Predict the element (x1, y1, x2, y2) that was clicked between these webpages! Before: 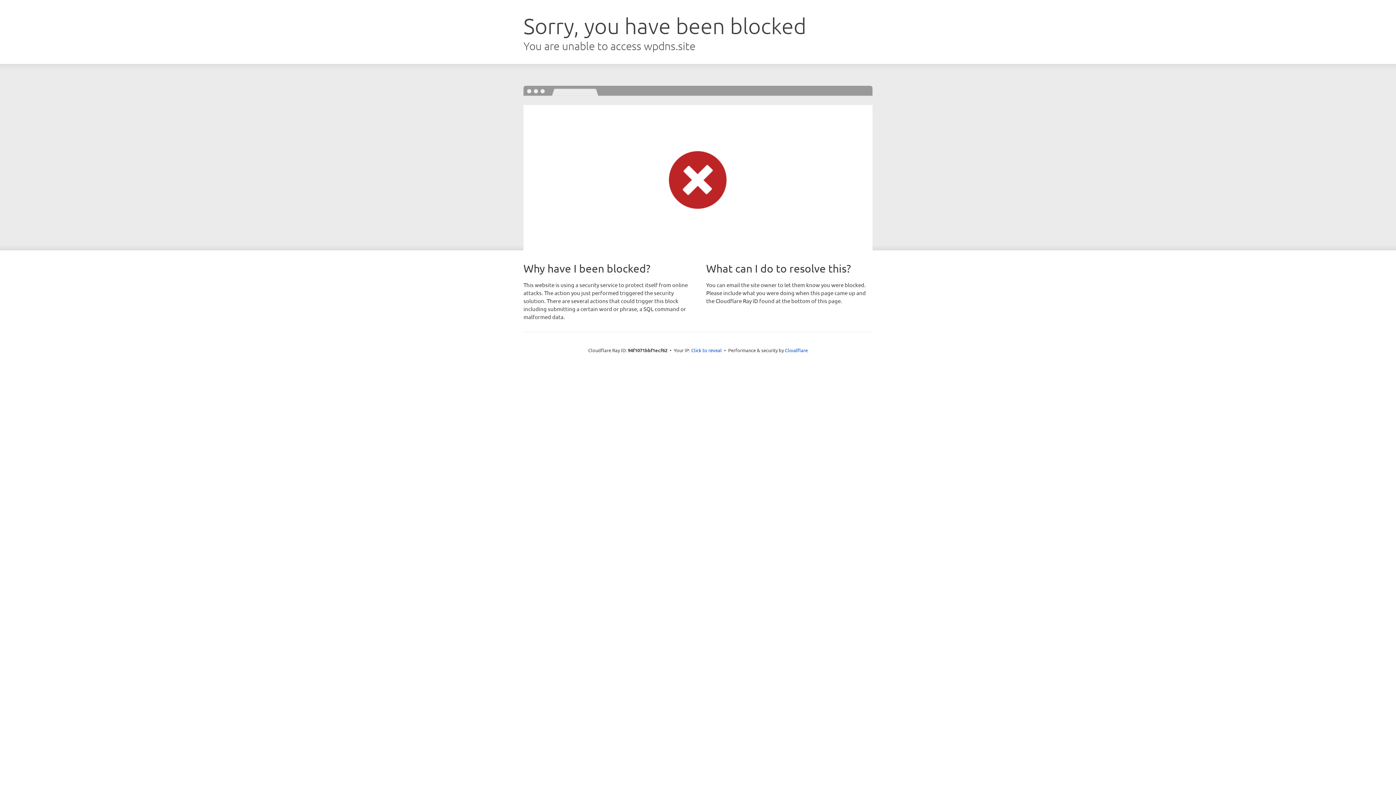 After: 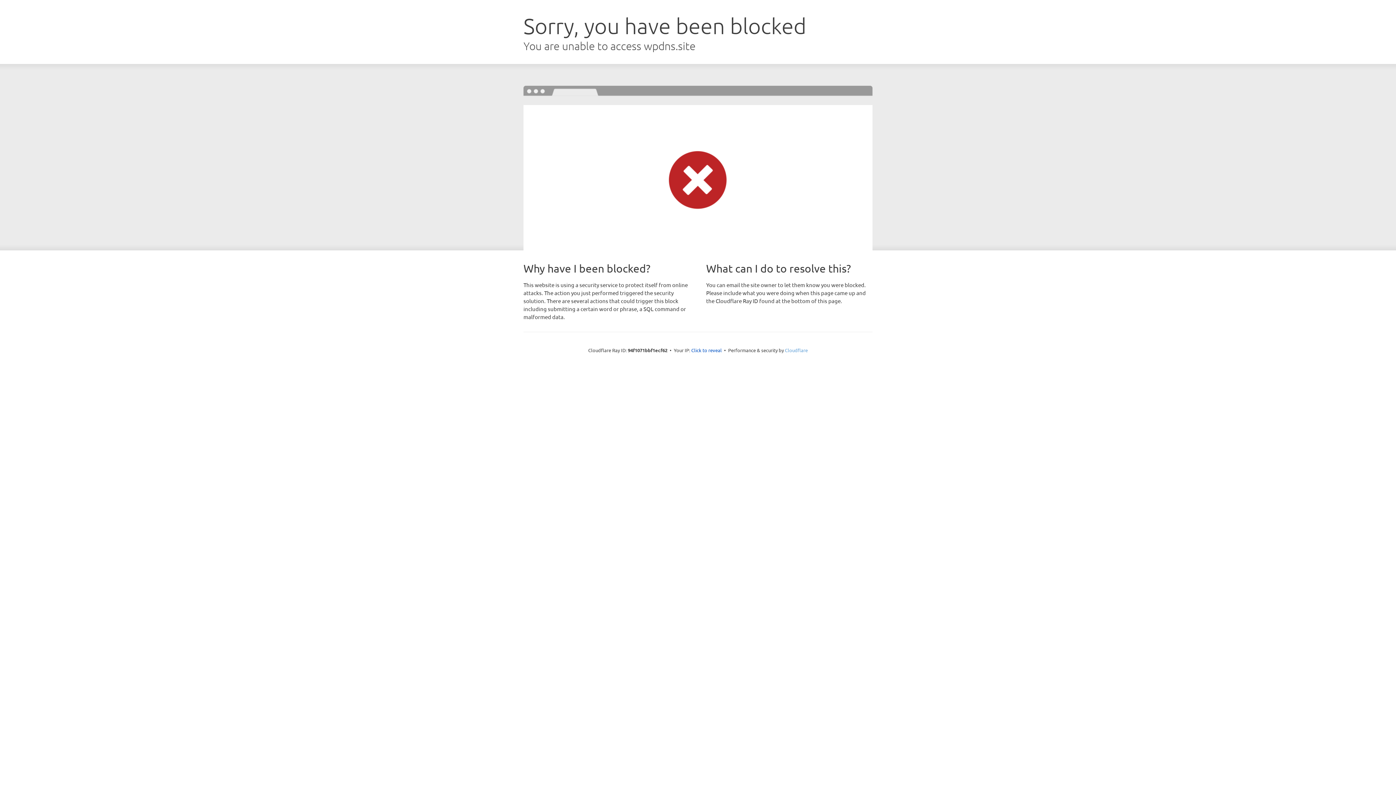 Action: label: Cloudflare bbox: (785, 347, 808, 353)